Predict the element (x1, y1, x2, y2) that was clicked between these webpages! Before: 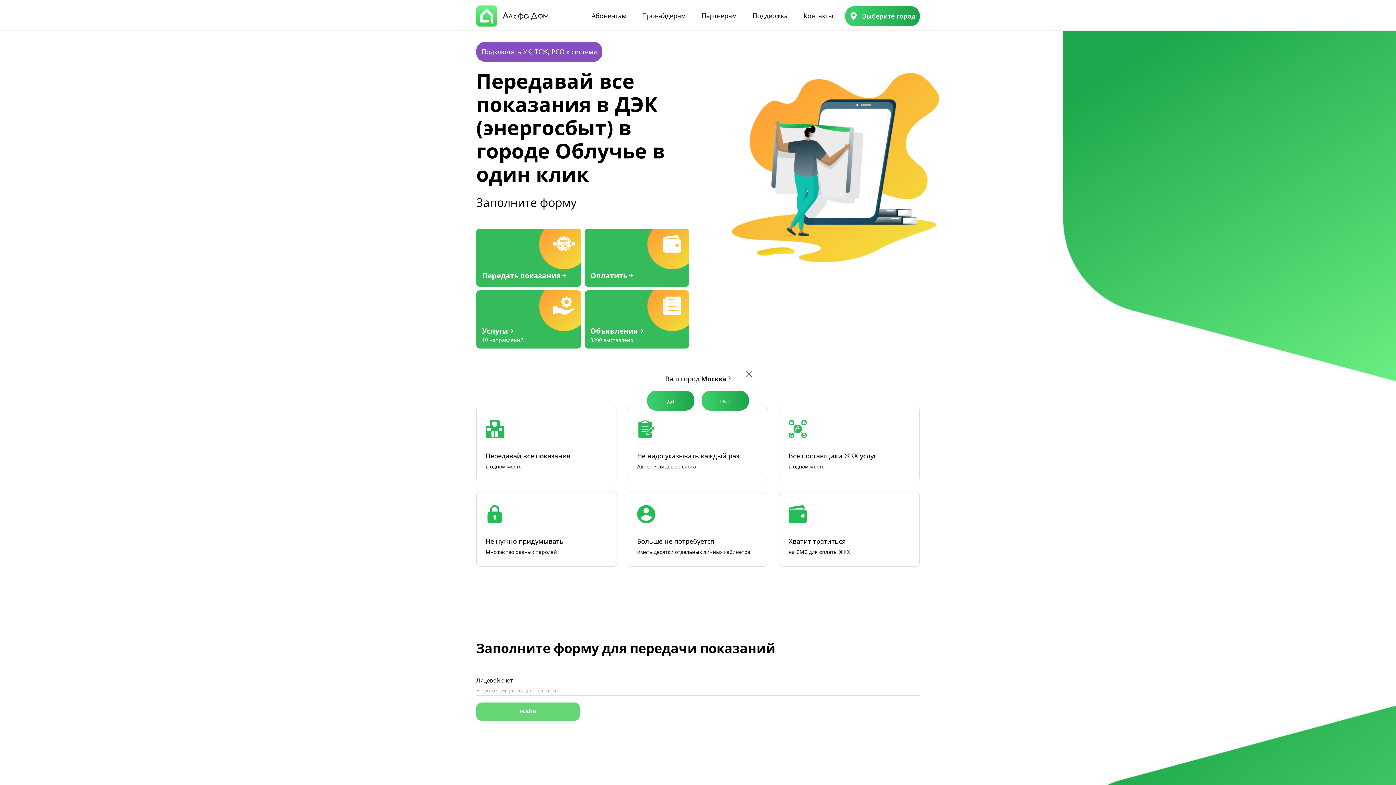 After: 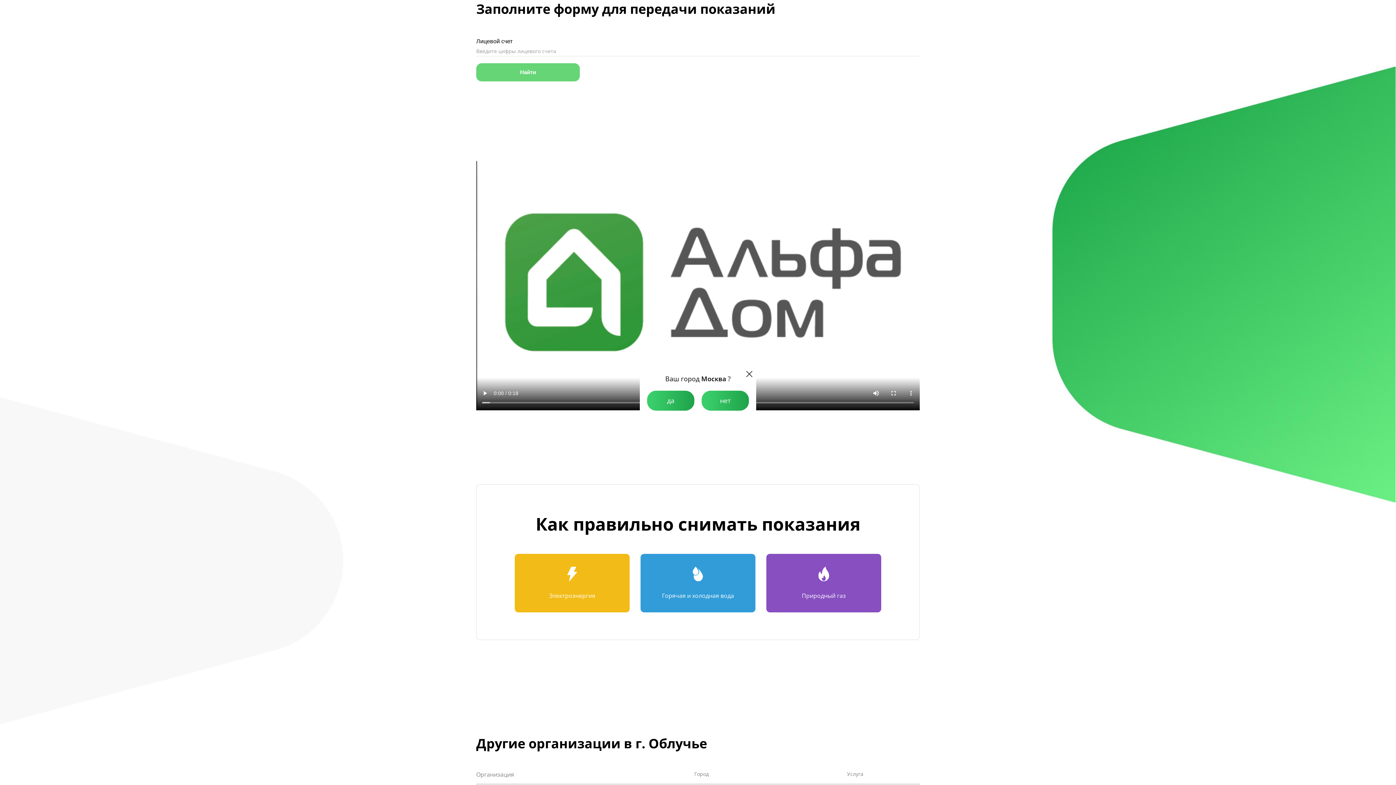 Action: bbox: (476, 228, 581, 286) label: Передать показания